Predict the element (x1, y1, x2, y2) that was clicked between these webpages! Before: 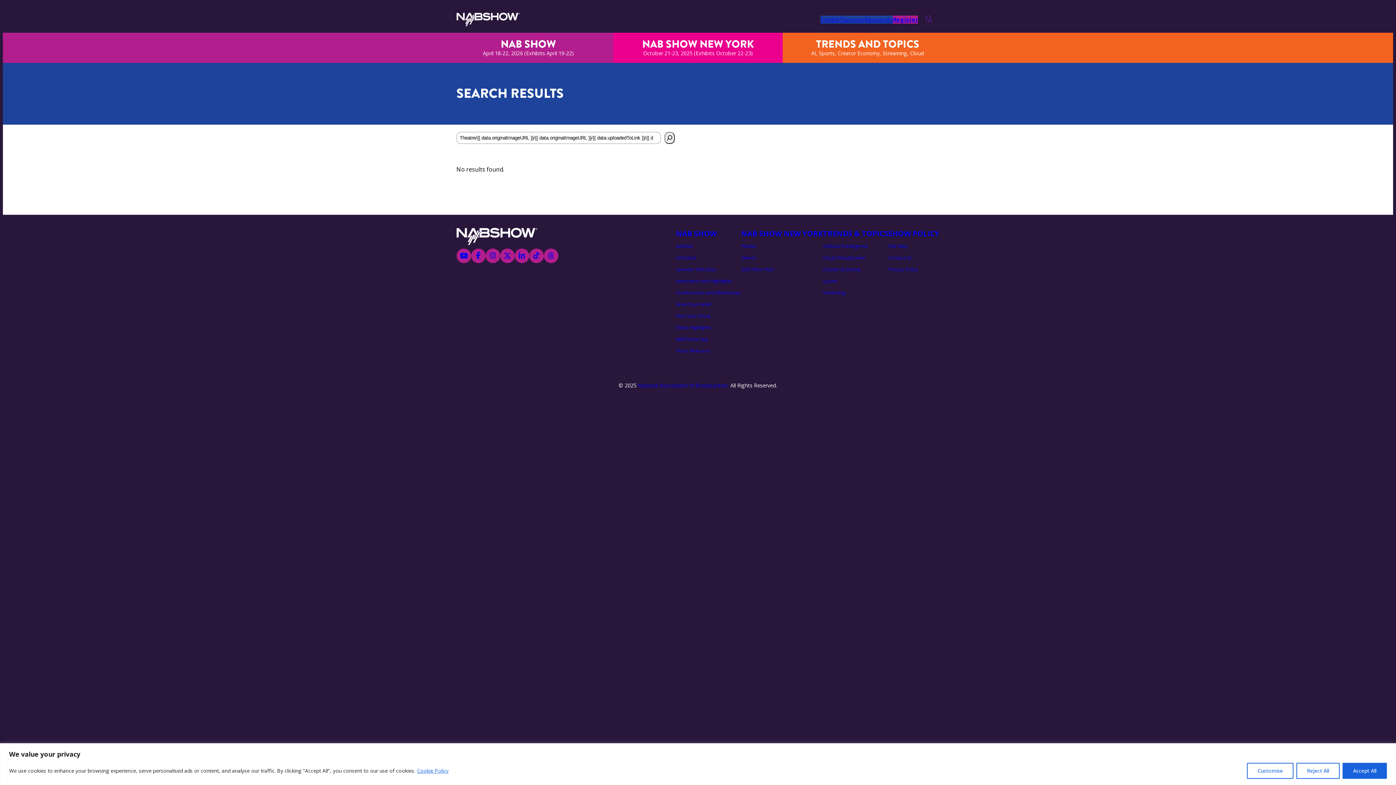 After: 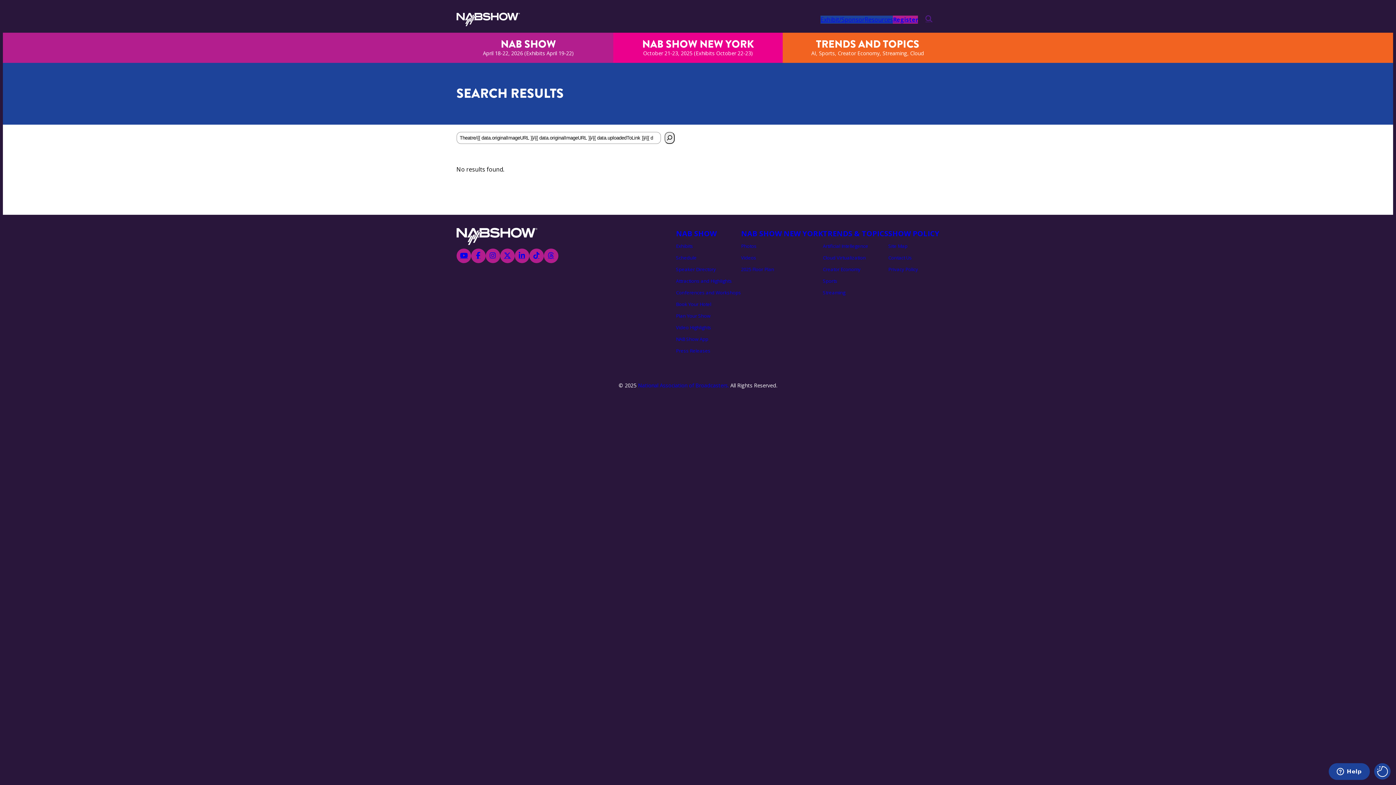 Action: label: Reject All bbox: (1296, 763, 1340, 779)